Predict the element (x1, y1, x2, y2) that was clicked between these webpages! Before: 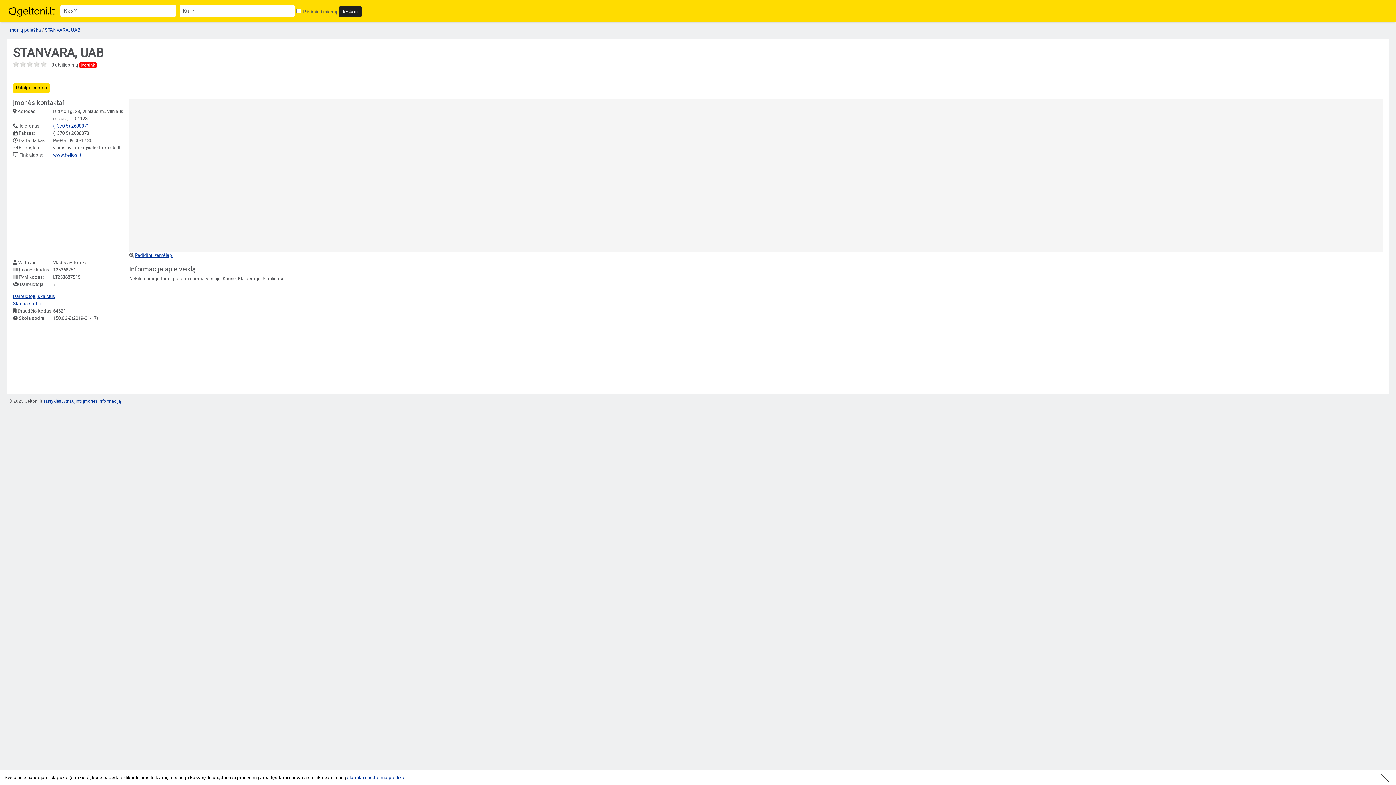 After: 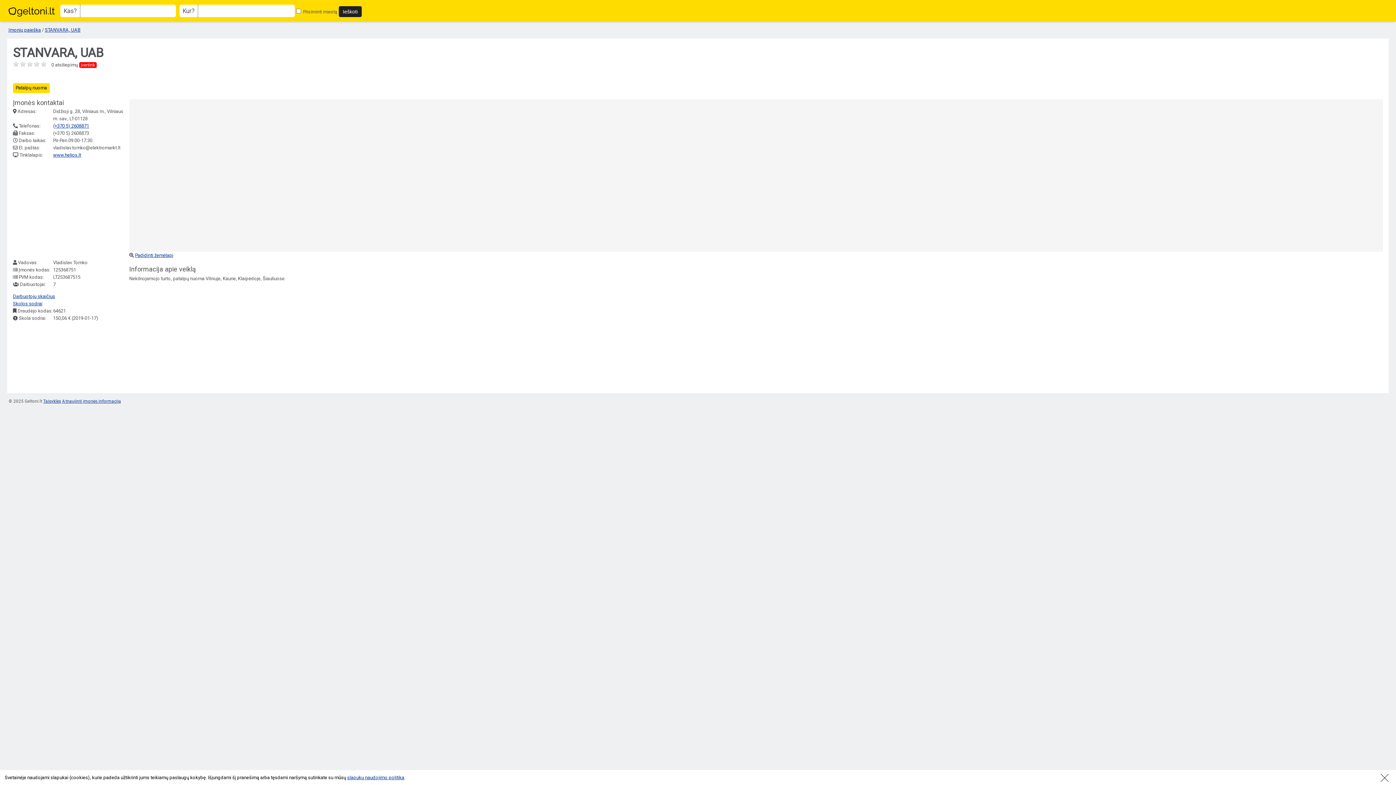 Action: label: STANVARA, UAB bbox: (44, 27, 80, 32)